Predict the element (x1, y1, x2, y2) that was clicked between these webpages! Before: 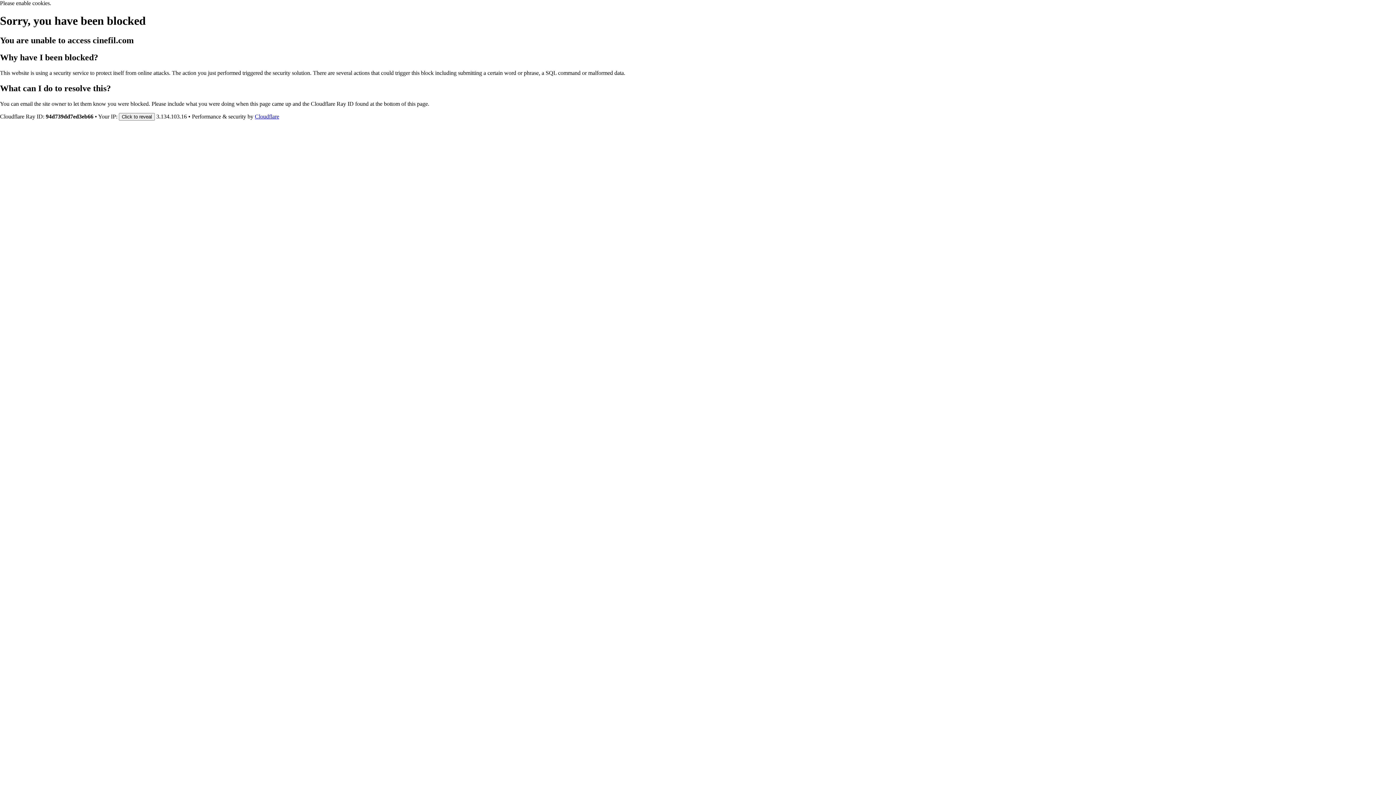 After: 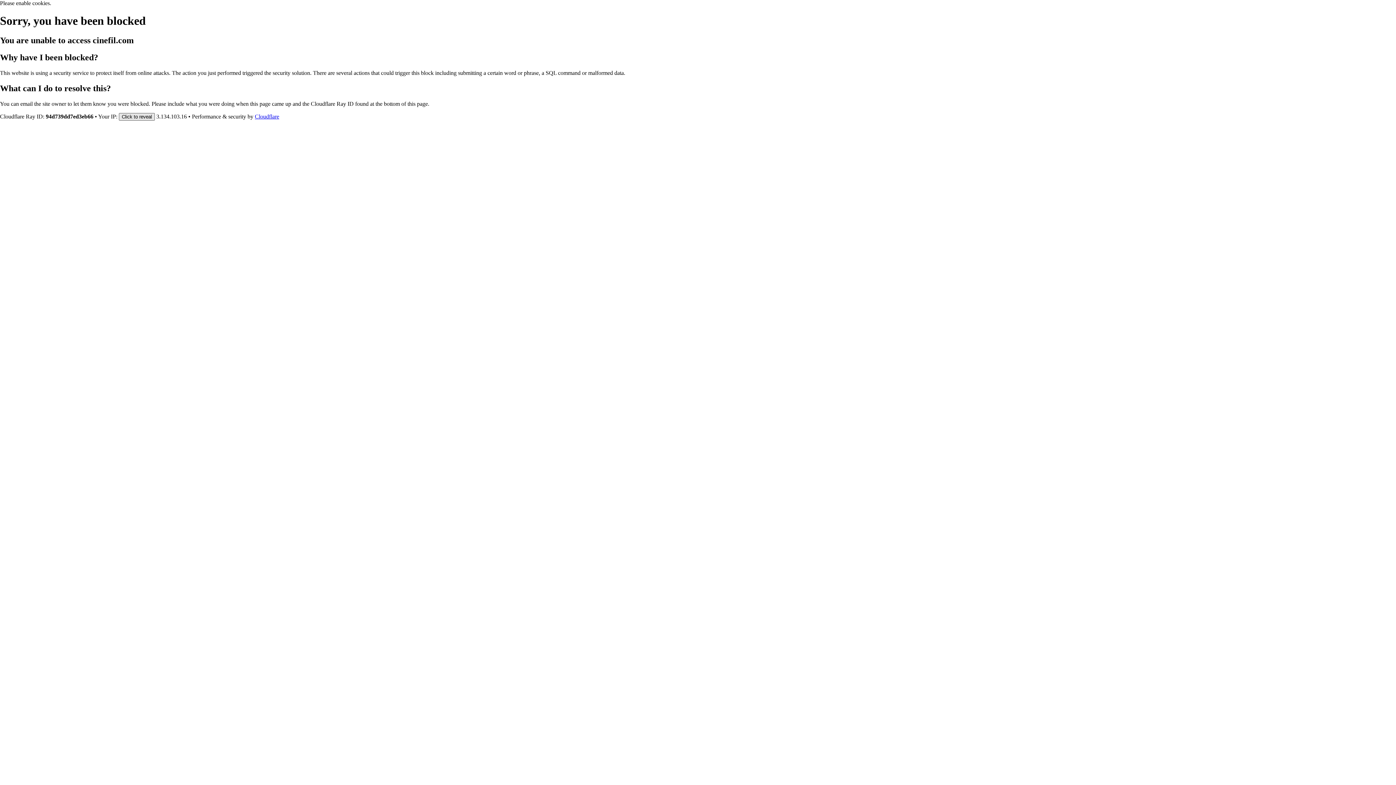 Action: bbox: (118, 112, 154, 120) label: Click to reveal